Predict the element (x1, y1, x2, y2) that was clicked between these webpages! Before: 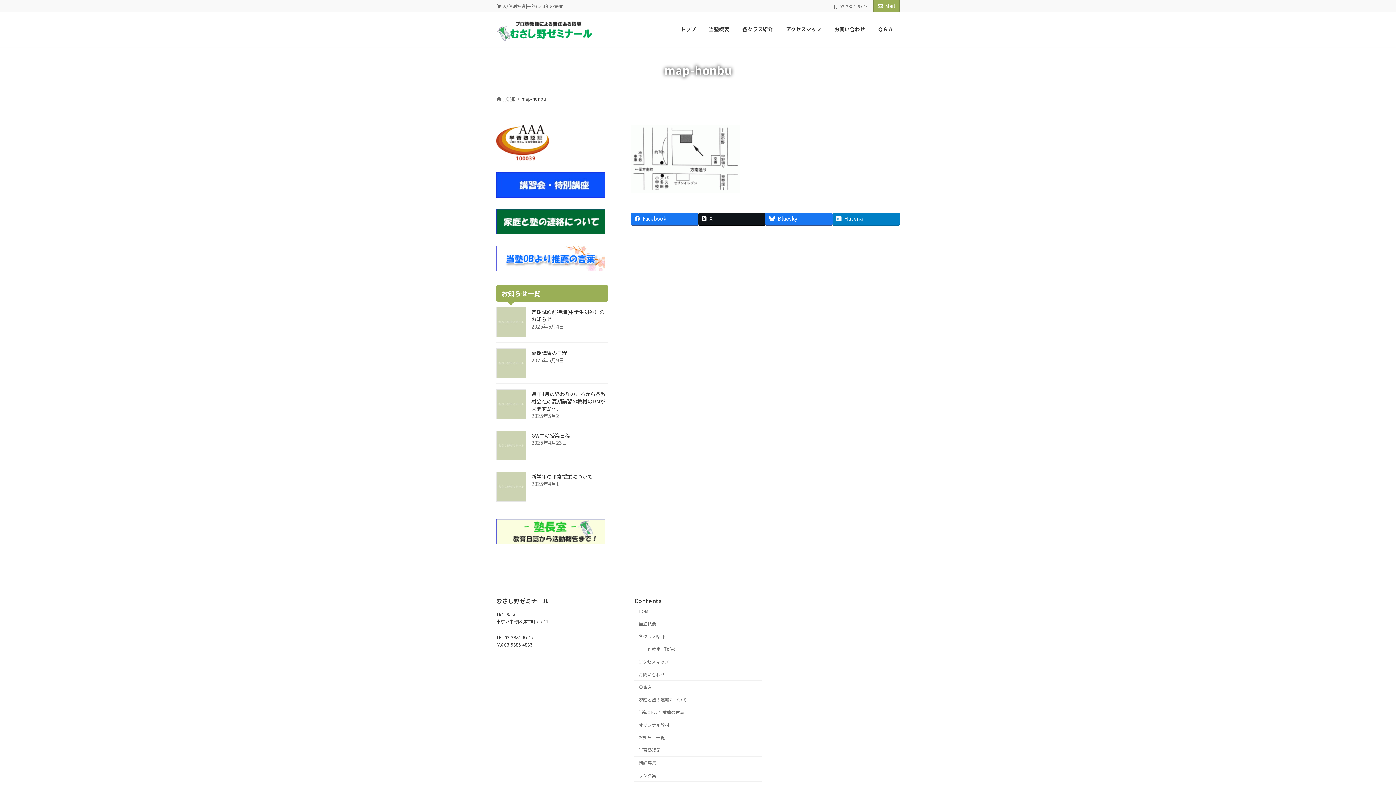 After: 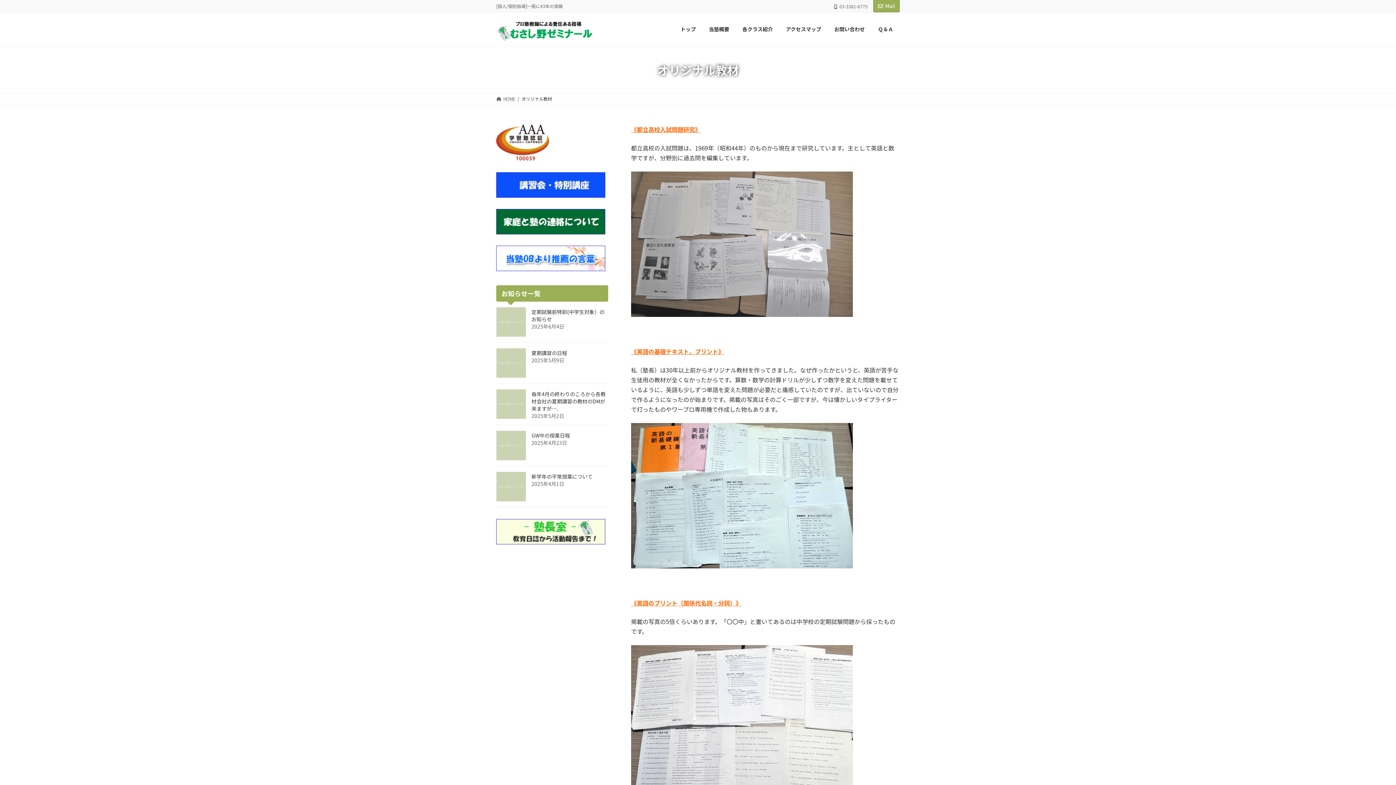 Action: label: オリジナル教材 bbox: (634, 719, 761, 731)